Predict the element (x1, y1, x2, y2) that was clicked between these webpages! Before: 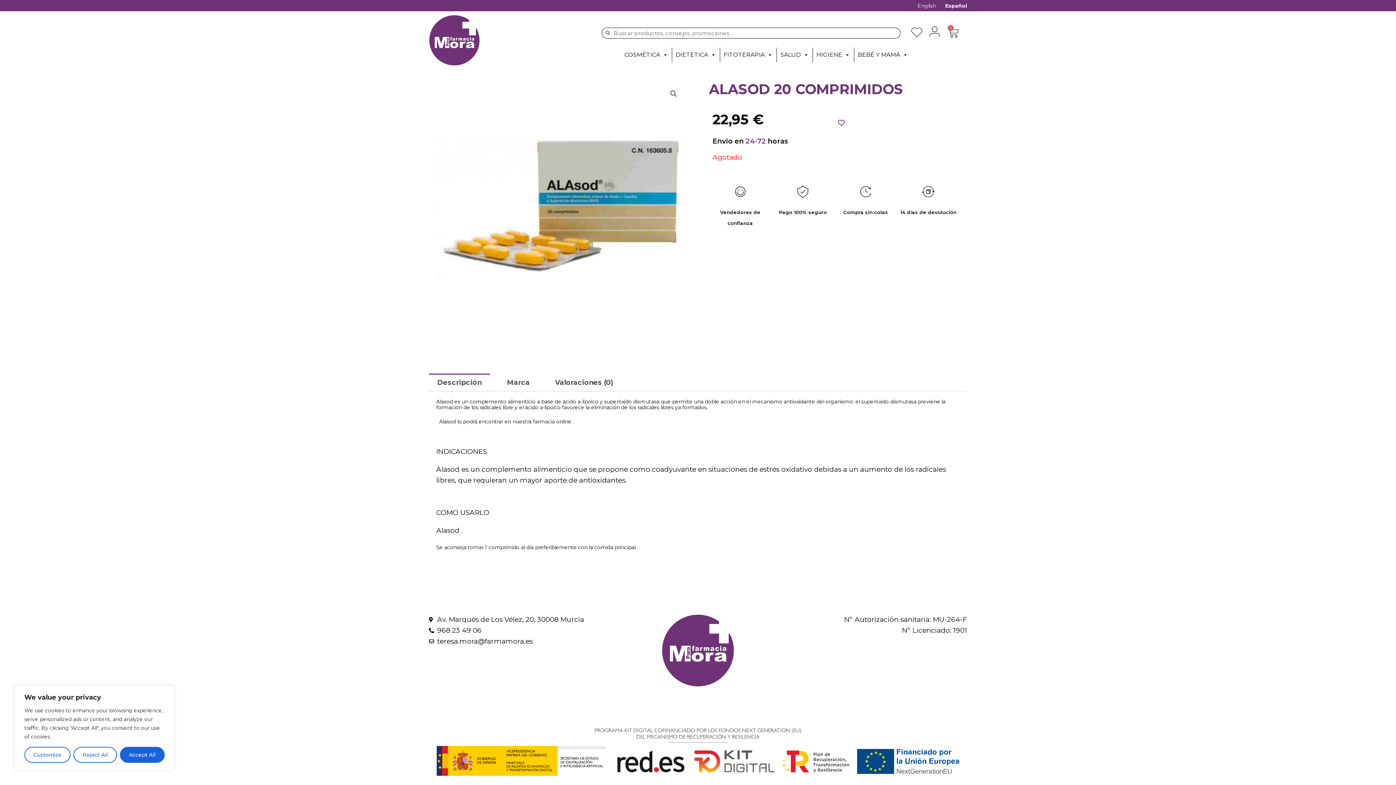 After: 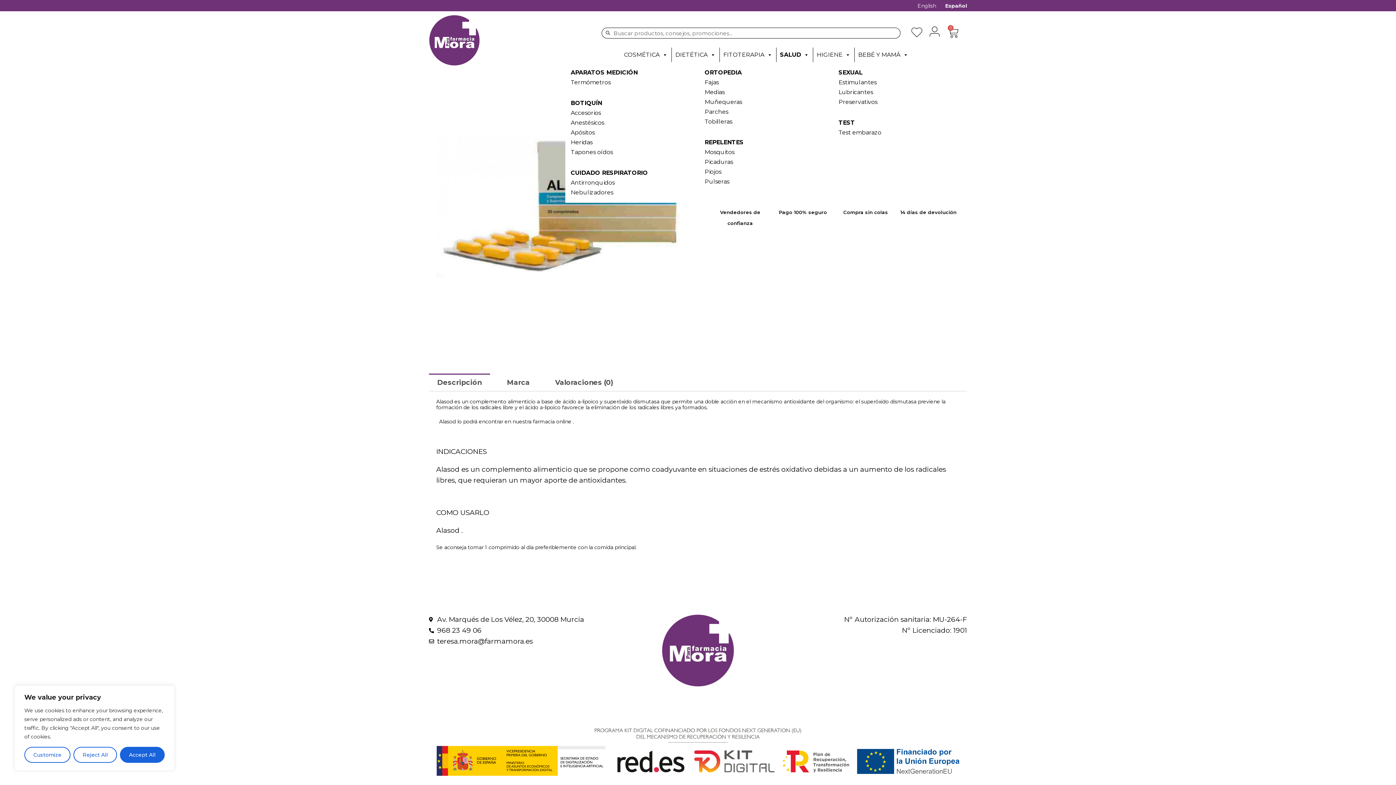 Action: bbox: (776, 47, 812, 62) label: SALUD